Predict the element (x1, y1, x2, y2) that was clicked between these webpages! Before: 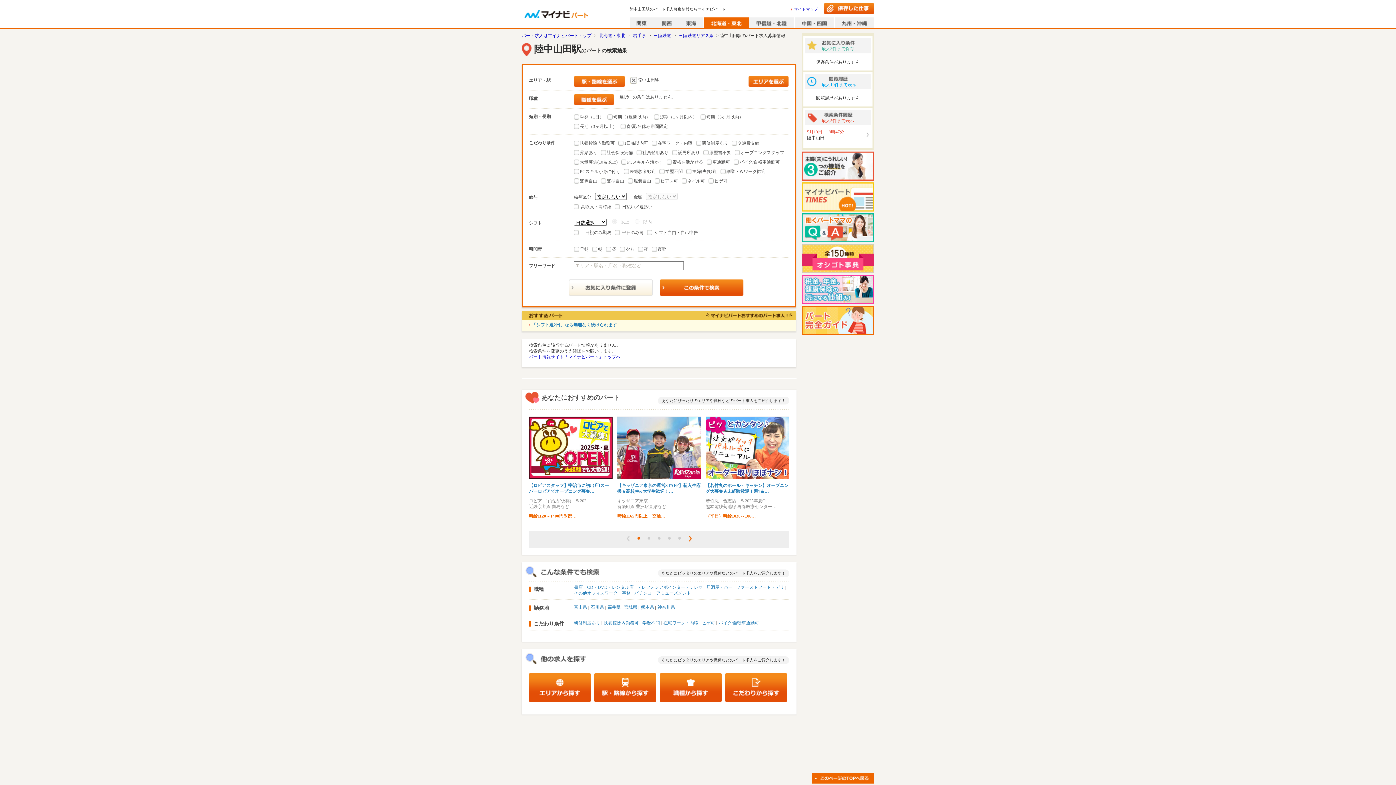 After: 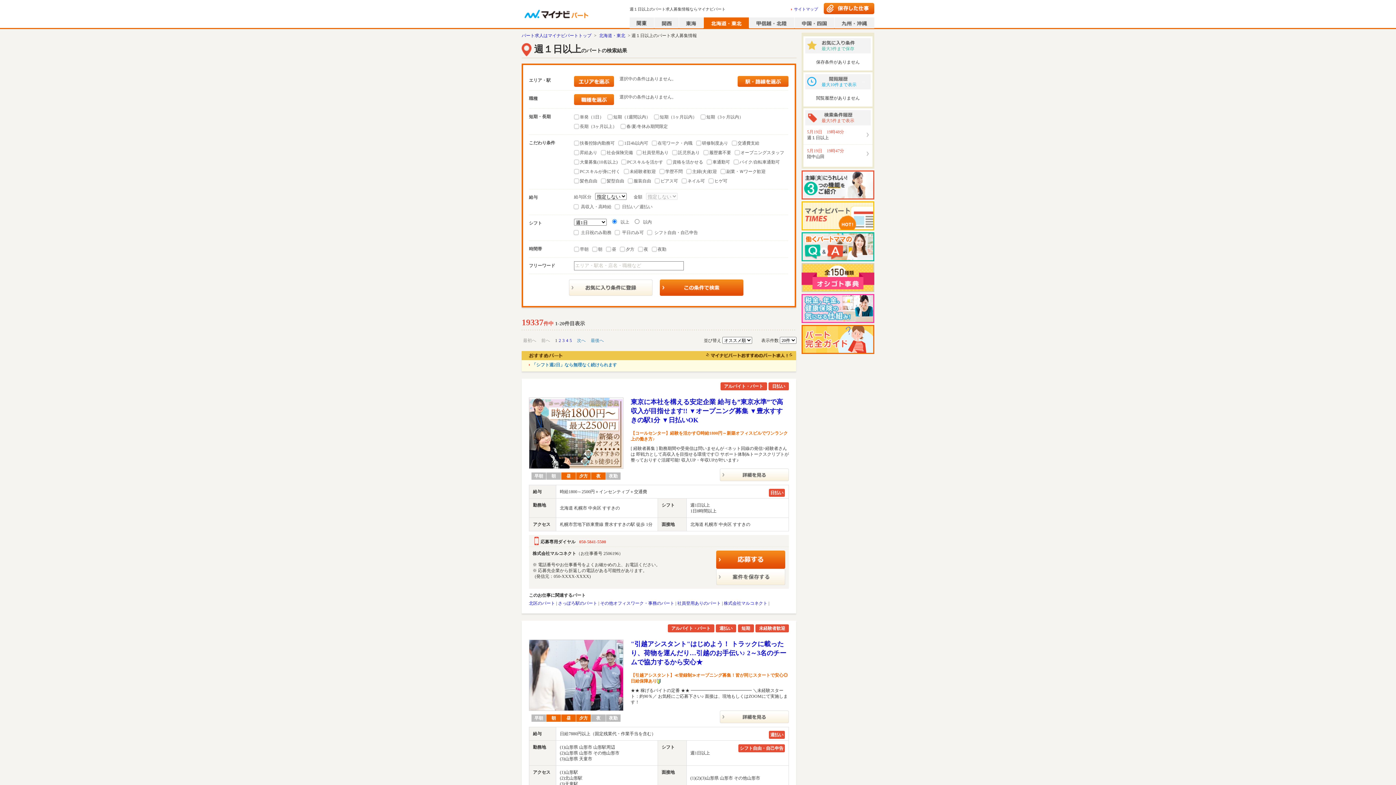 Action: bbox: (529, 322, 659, 328) label: 「シフト週2日」なら無理なく続けられます